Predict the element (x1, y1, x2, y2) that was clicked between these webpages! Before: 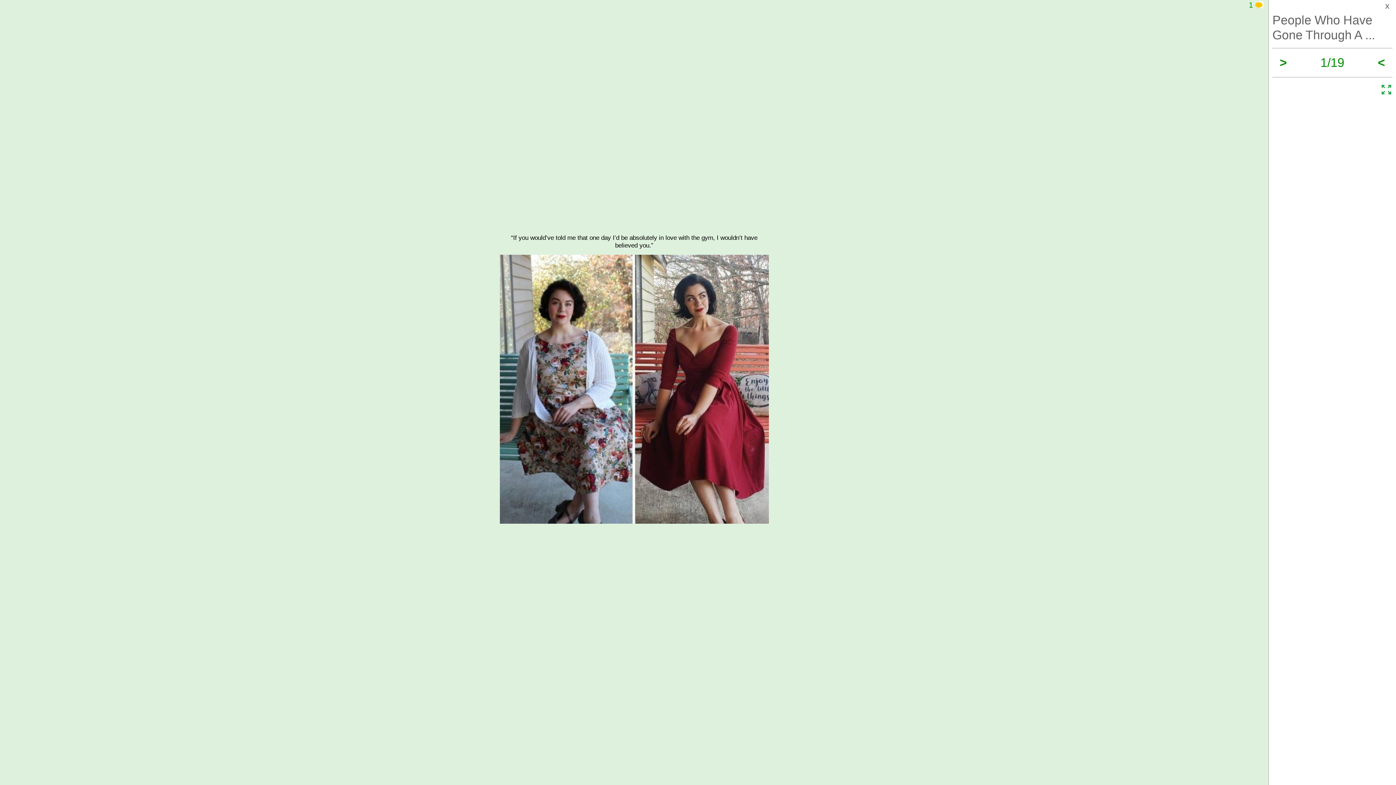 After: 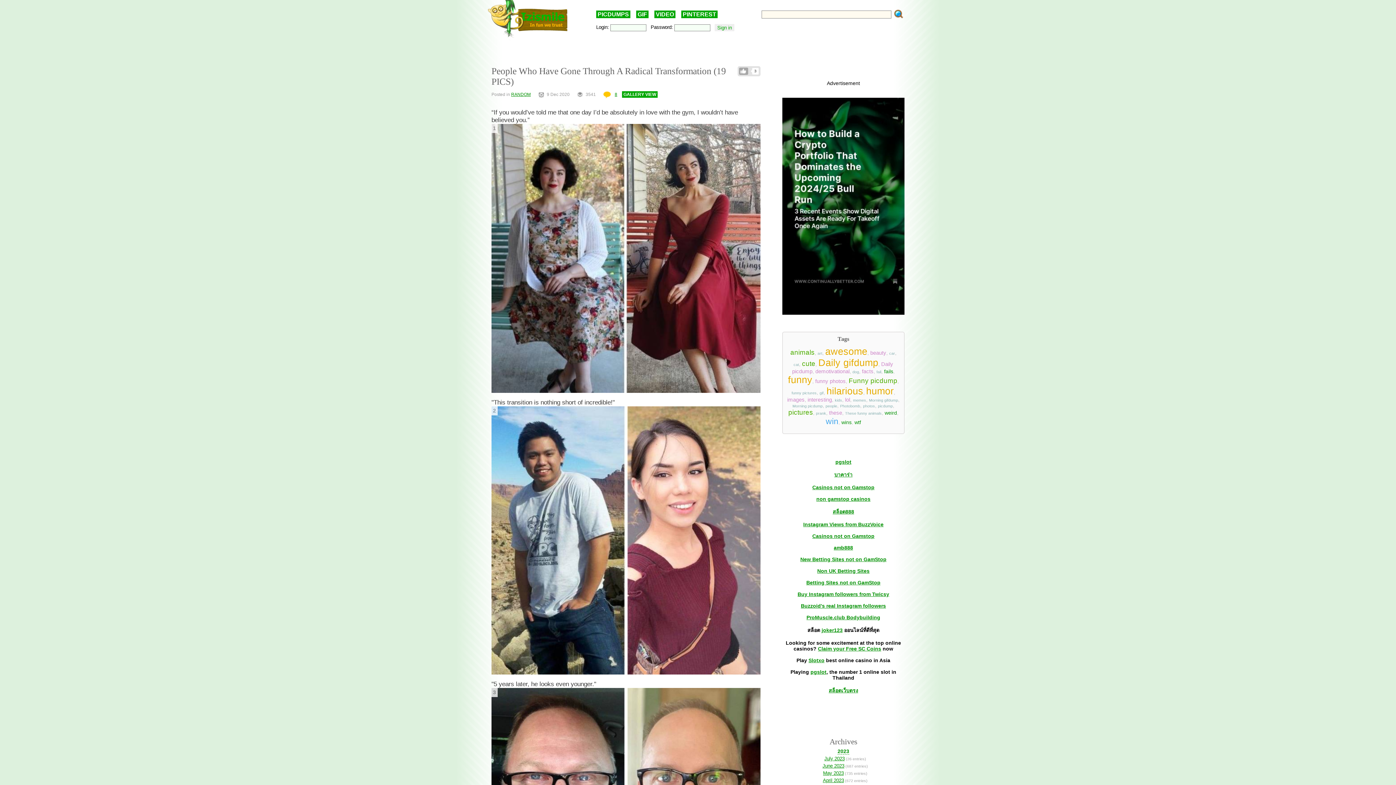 Action: bbox: (1272, 1, 1392, 11) label: X